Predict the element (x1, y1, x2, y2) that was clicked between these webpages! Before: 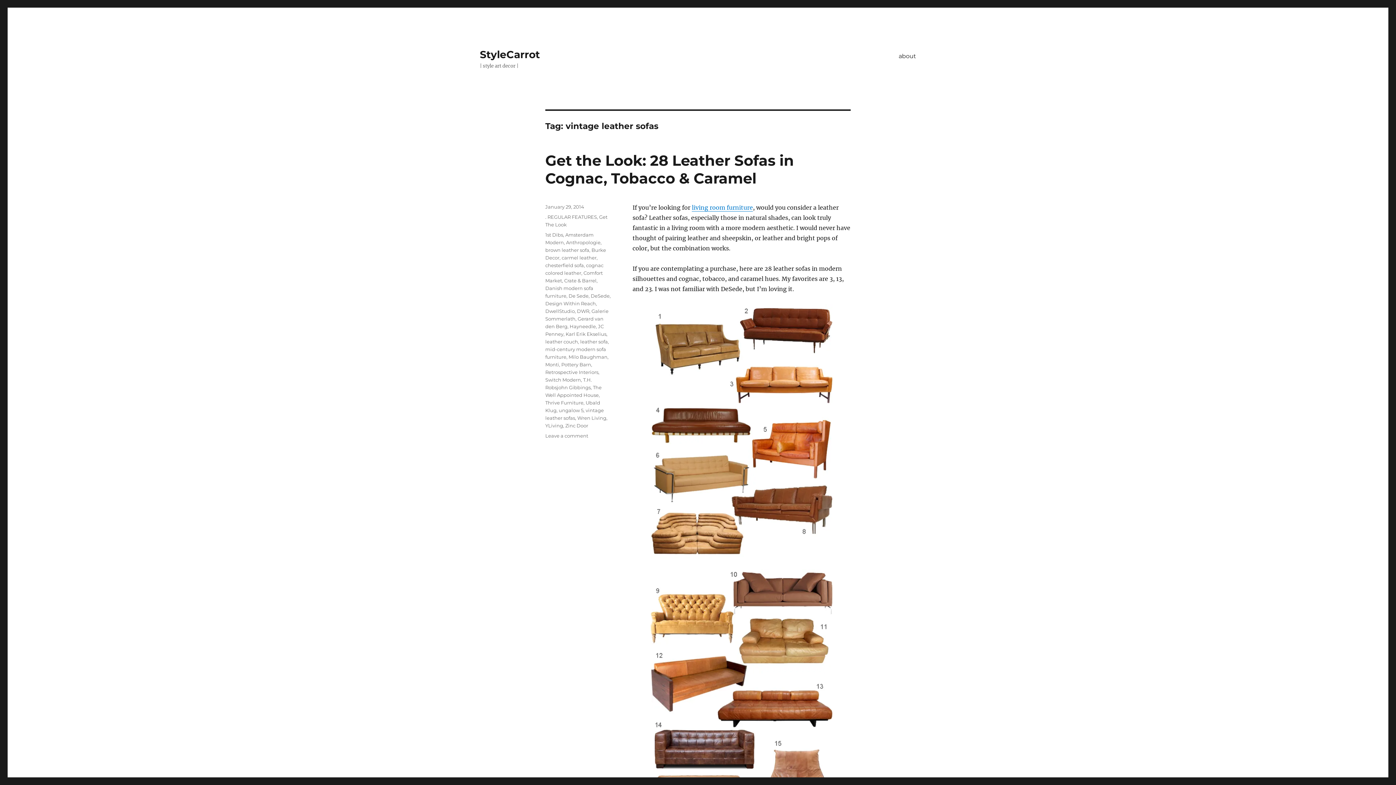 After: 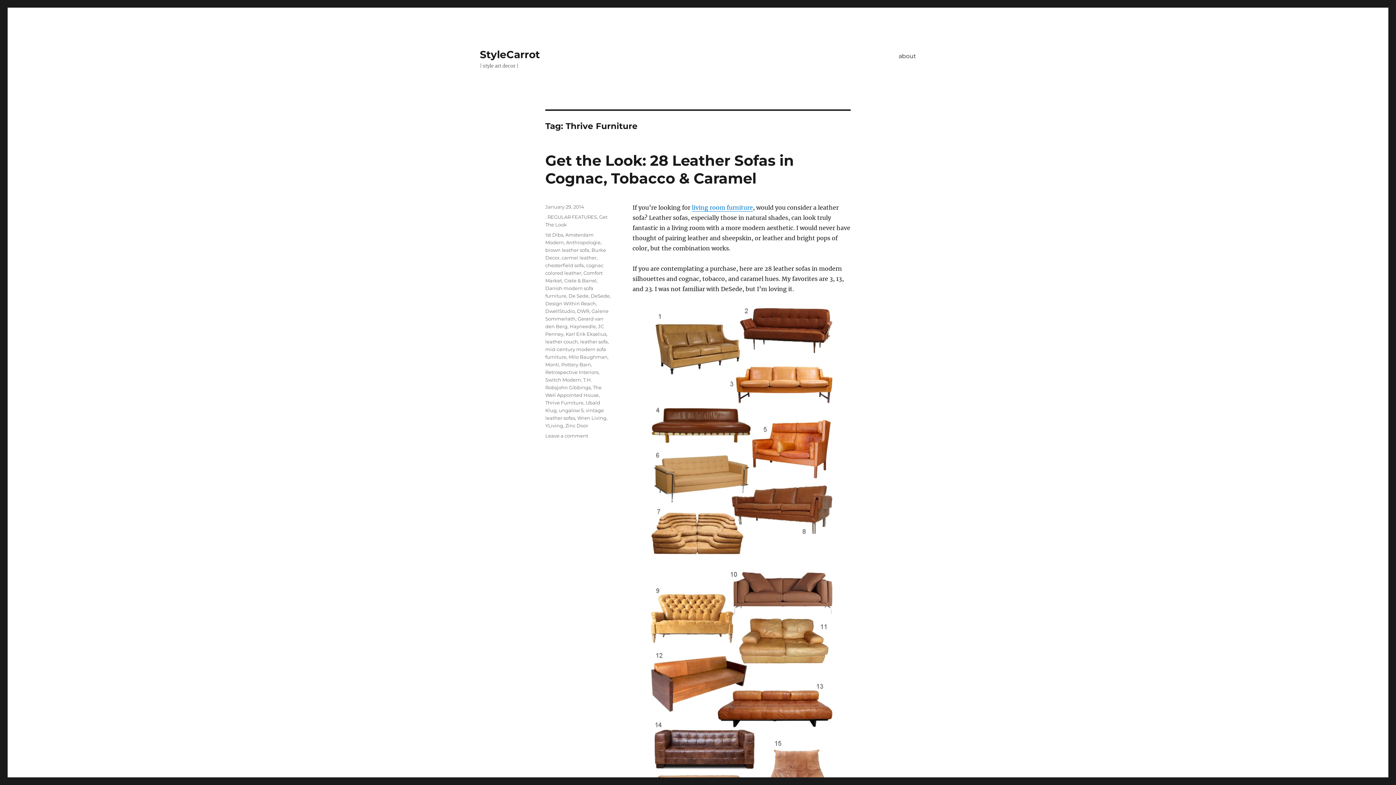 Action: bbox: (545, 400, 583, 405) label: Thrive Furniture